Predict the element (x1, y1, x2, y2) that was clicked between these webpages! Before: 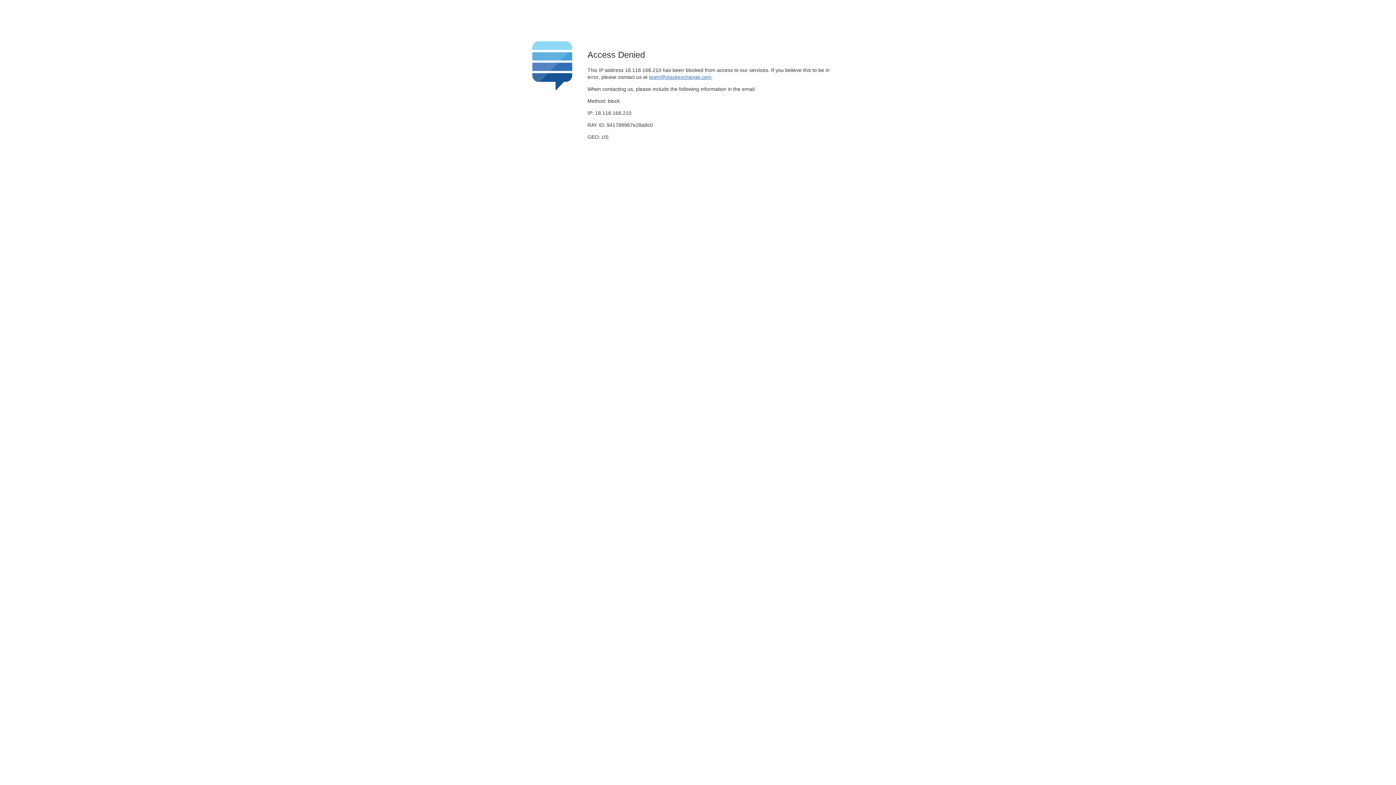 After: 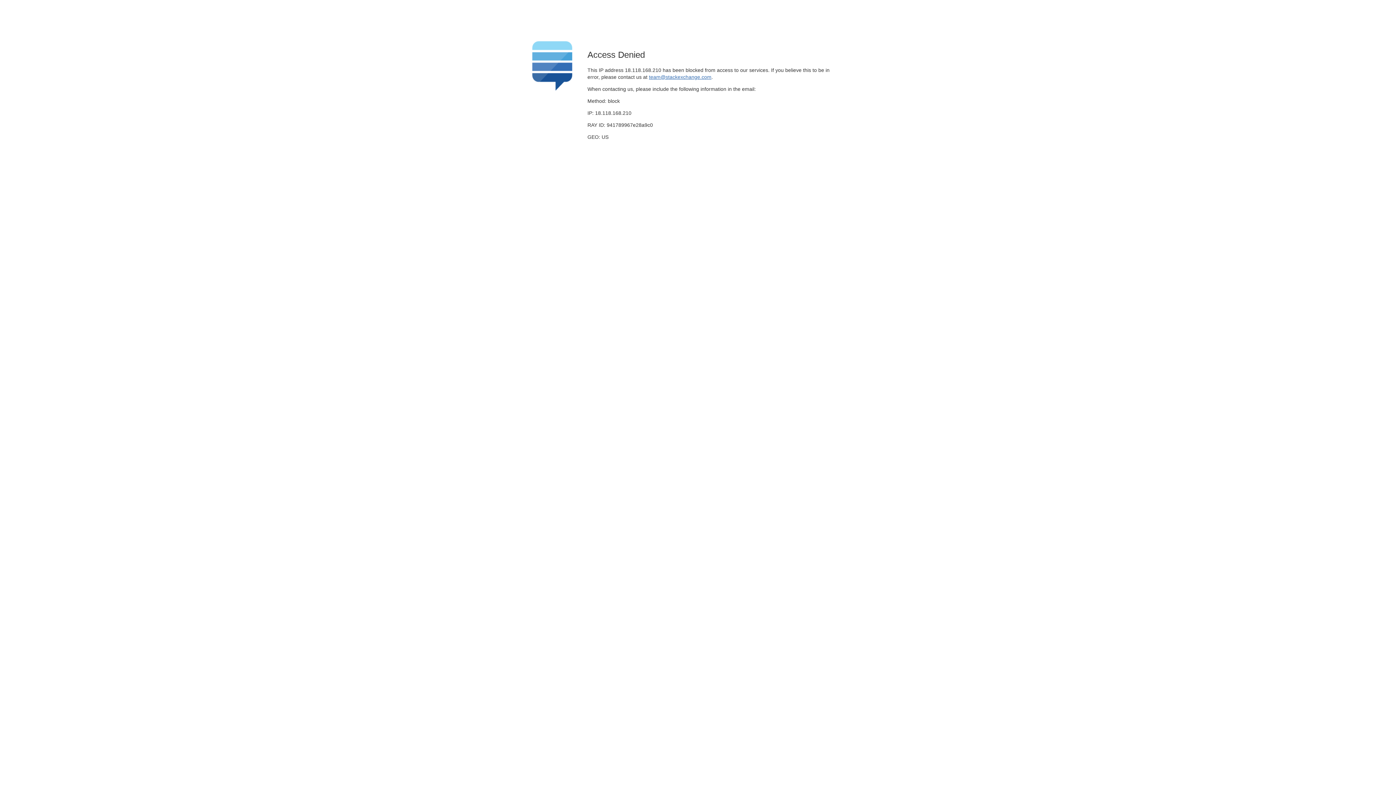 Action: label: team@stackexchange.com bbox: (649, 74, 711, 79)